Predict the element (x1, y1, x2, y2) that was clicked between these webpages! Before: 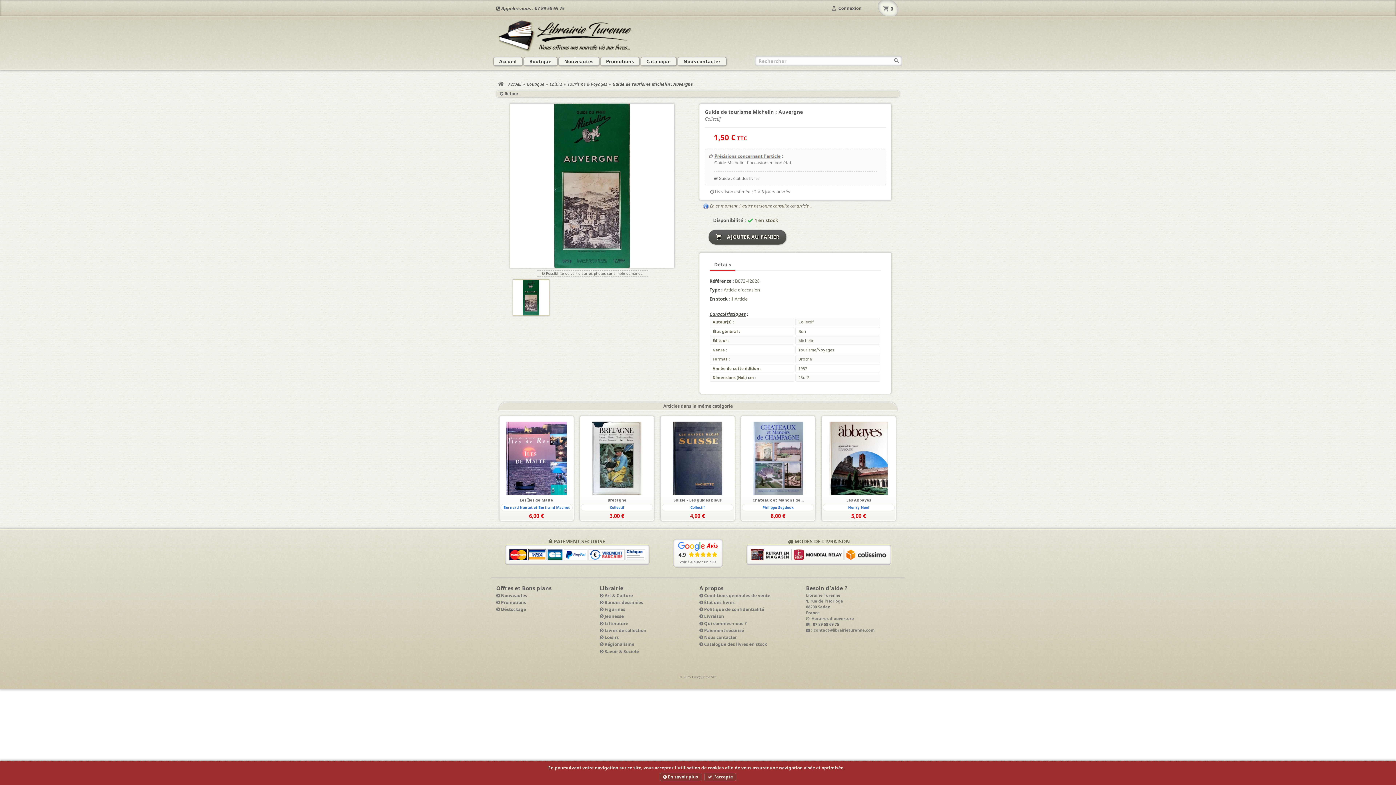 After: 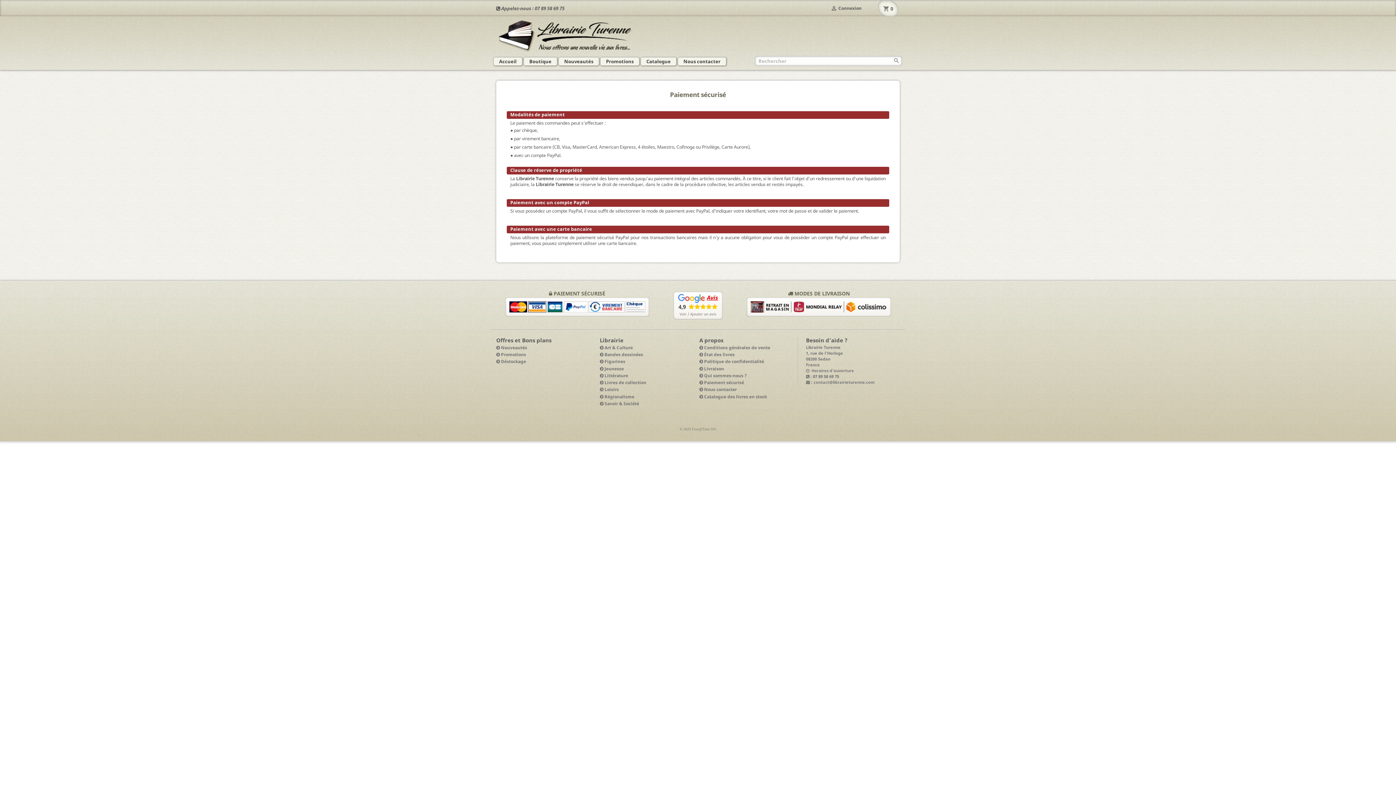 Action: bbox: (699, 627, 744, 633) label:  Paiement sécurisé